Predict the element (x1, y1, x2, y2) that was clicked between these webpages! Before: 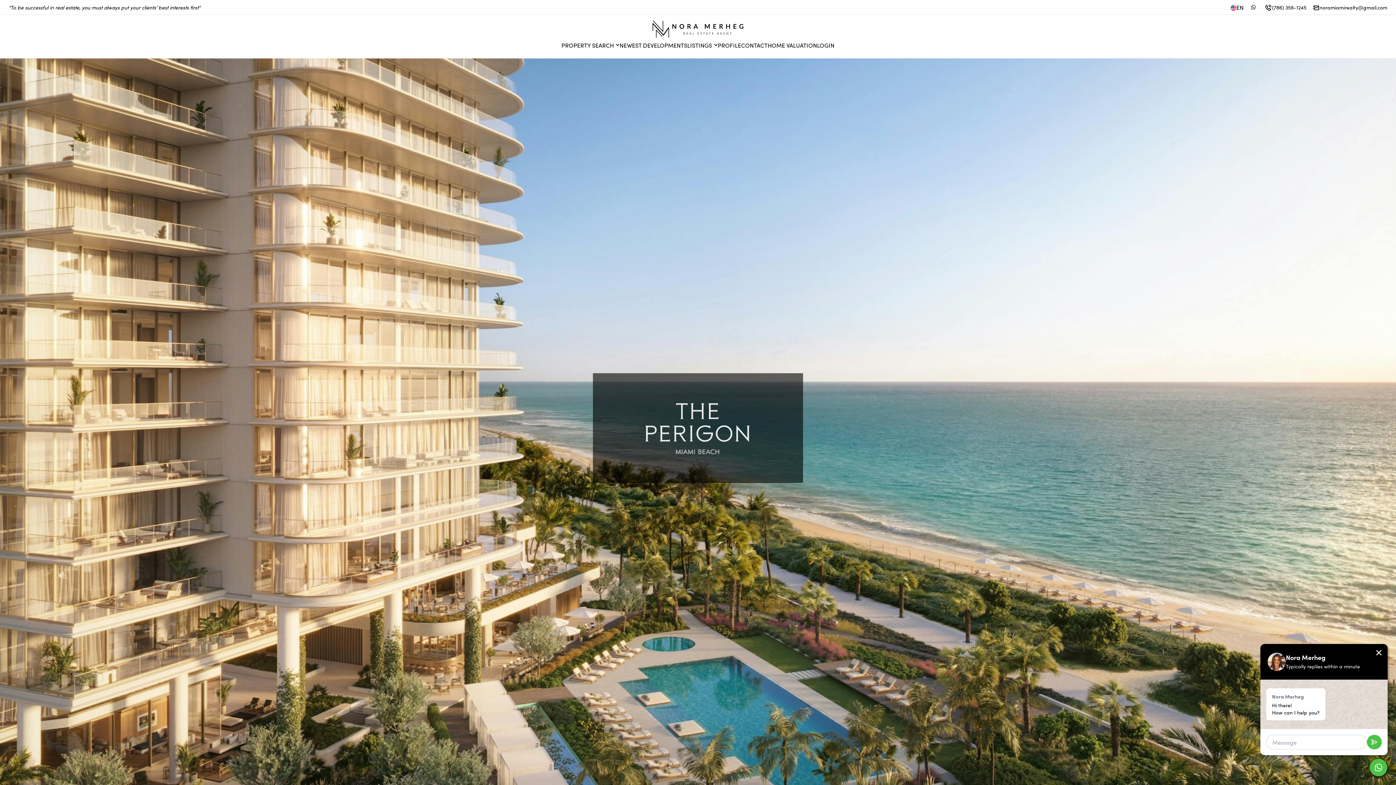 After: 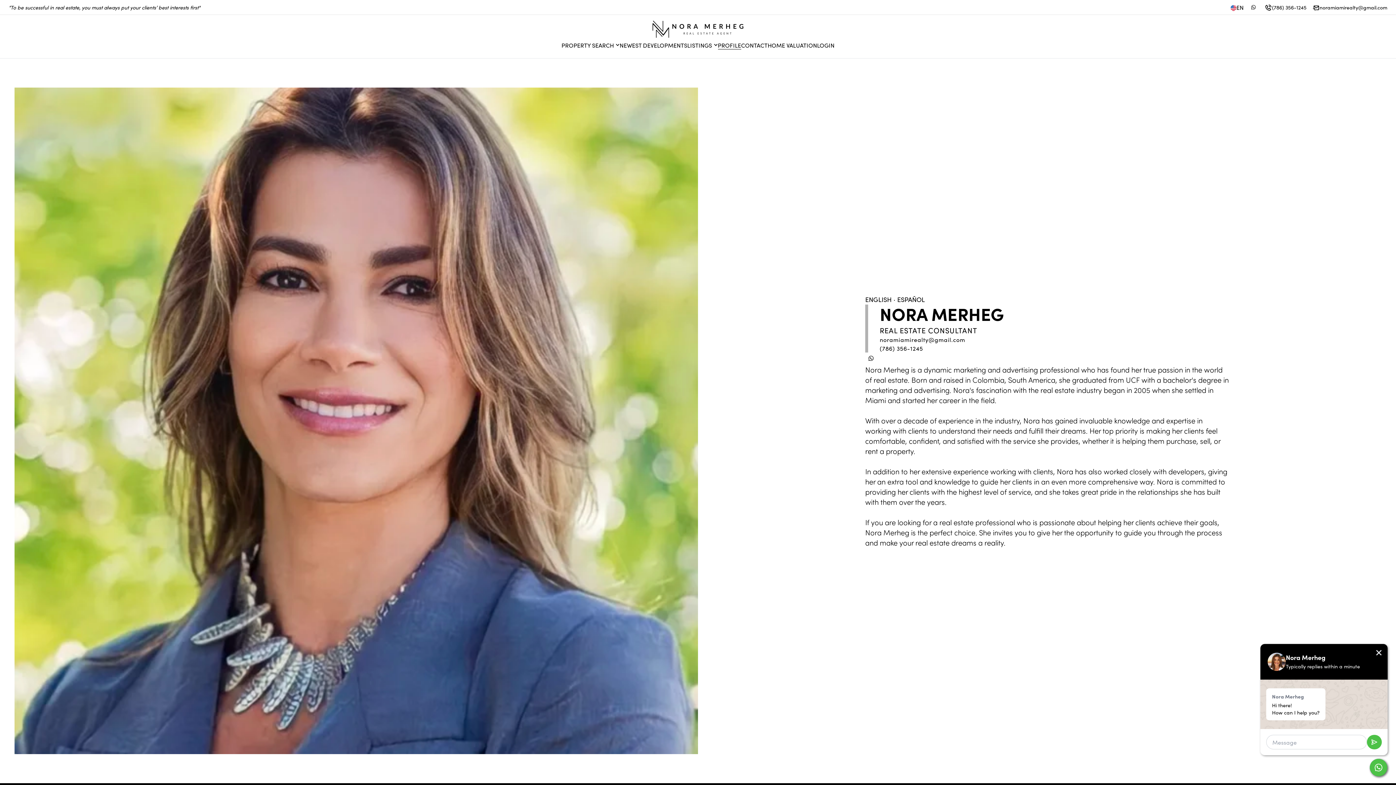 Action: bbox: (718, 40, 741, 49) label: PROFILE